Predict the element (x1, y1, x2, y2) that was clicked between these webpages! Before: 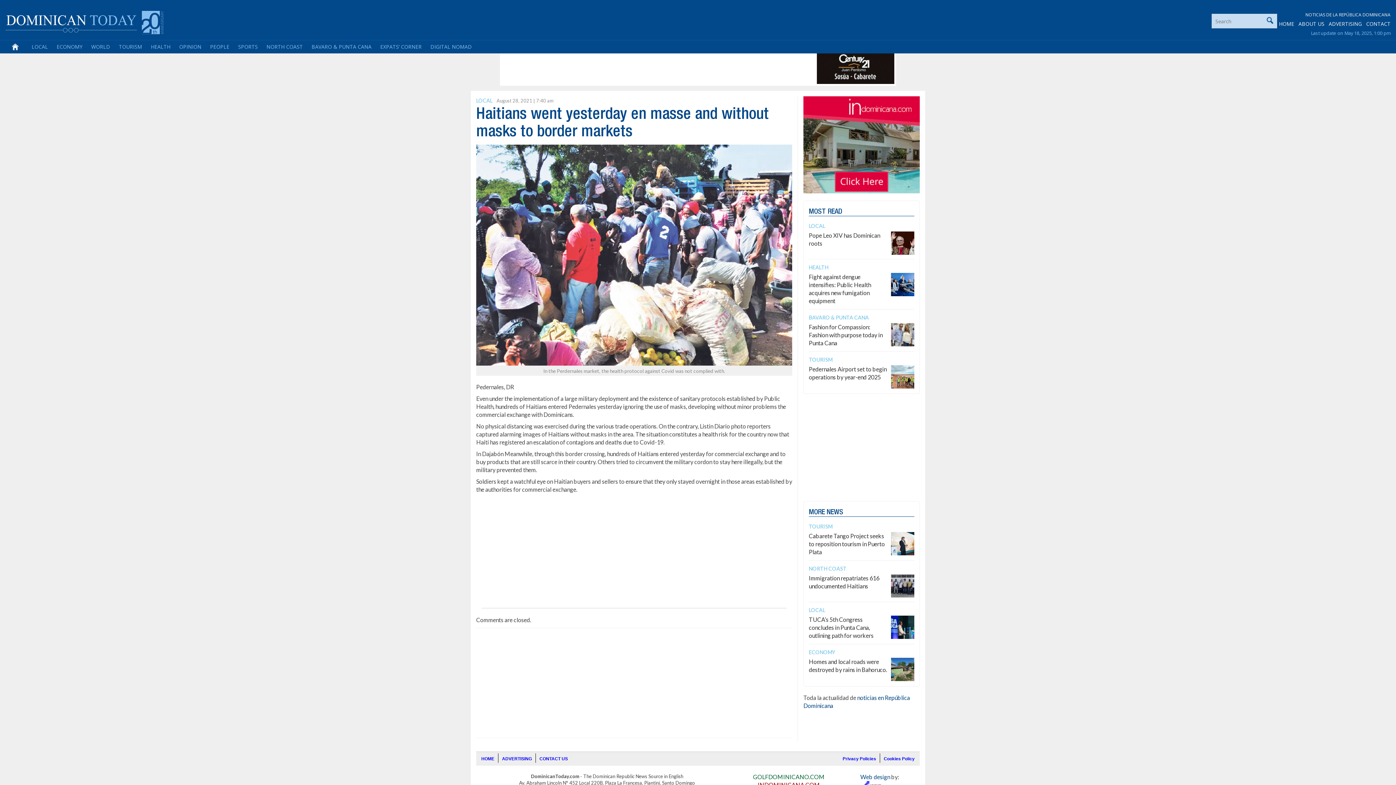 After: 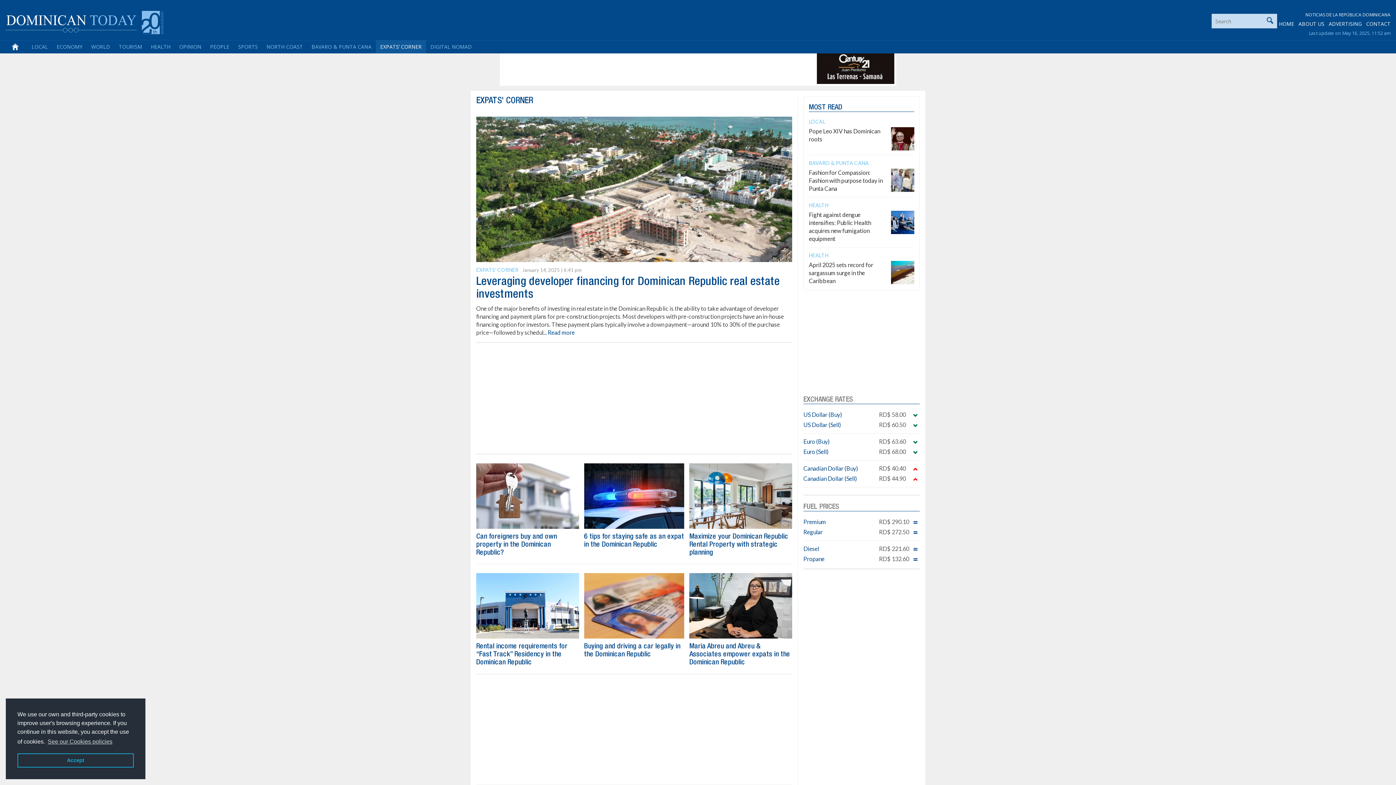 Action: label: EXPATS’ CORNER bbox: (376, 40, 426, 53)